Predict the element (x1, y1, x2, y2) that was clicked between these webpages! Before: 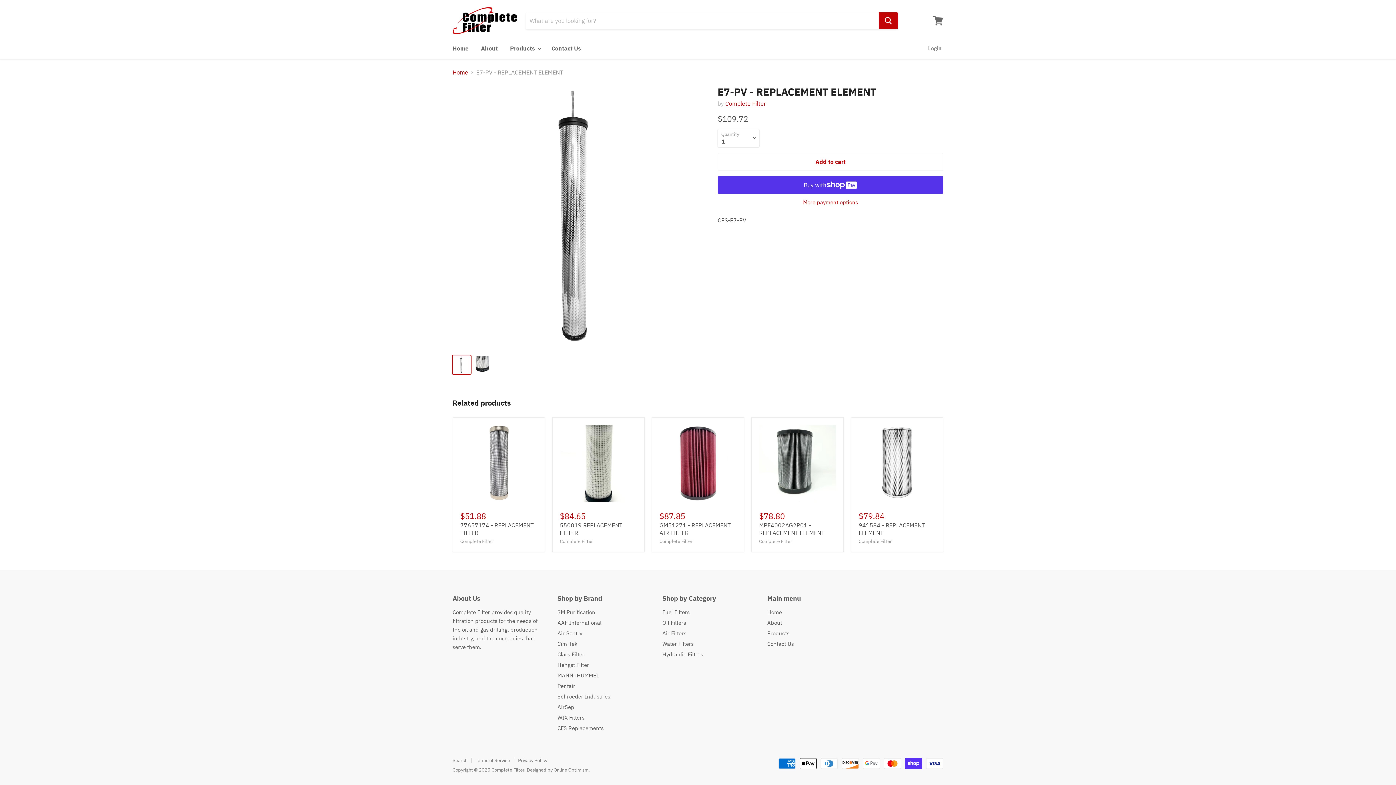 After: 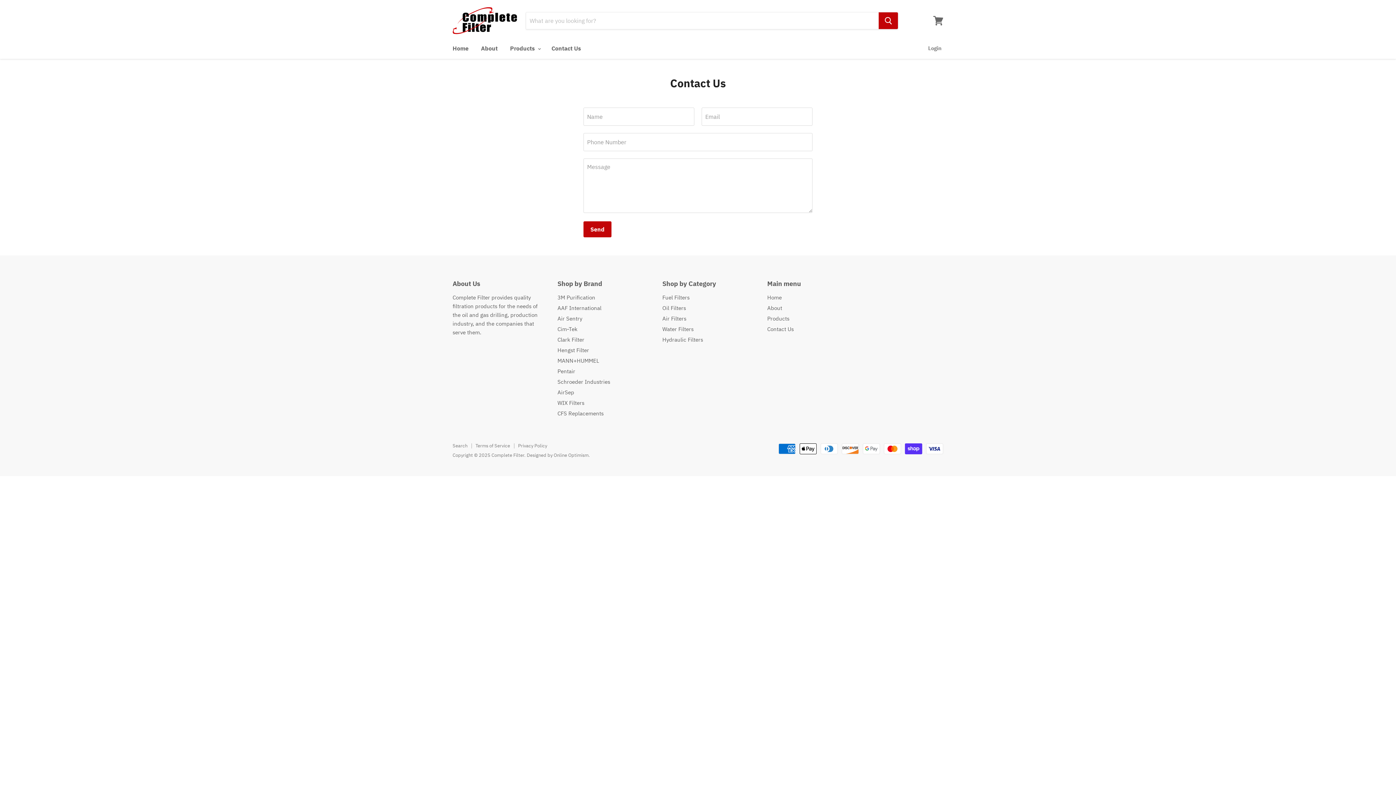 Action: label: Contact Us bbox: (546, 40, 586, 56)